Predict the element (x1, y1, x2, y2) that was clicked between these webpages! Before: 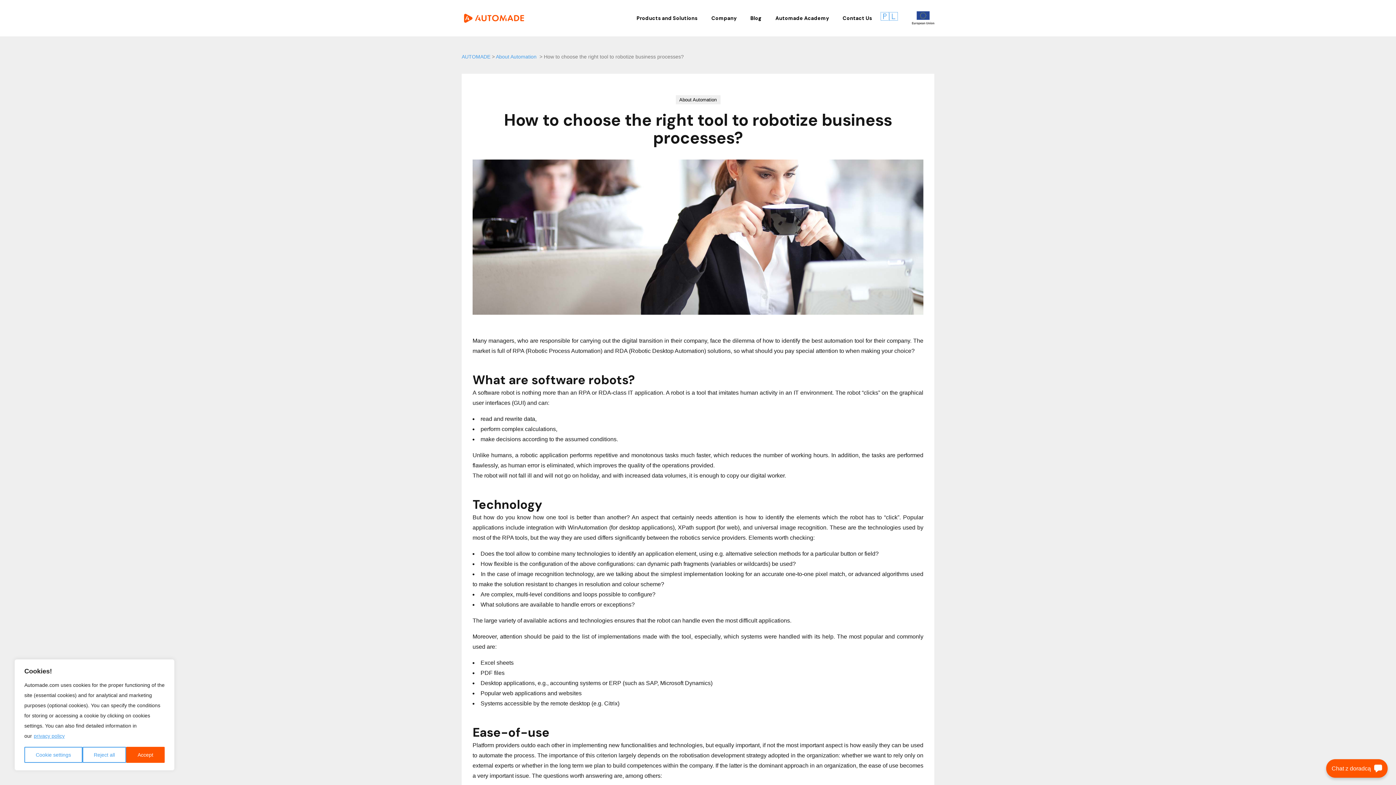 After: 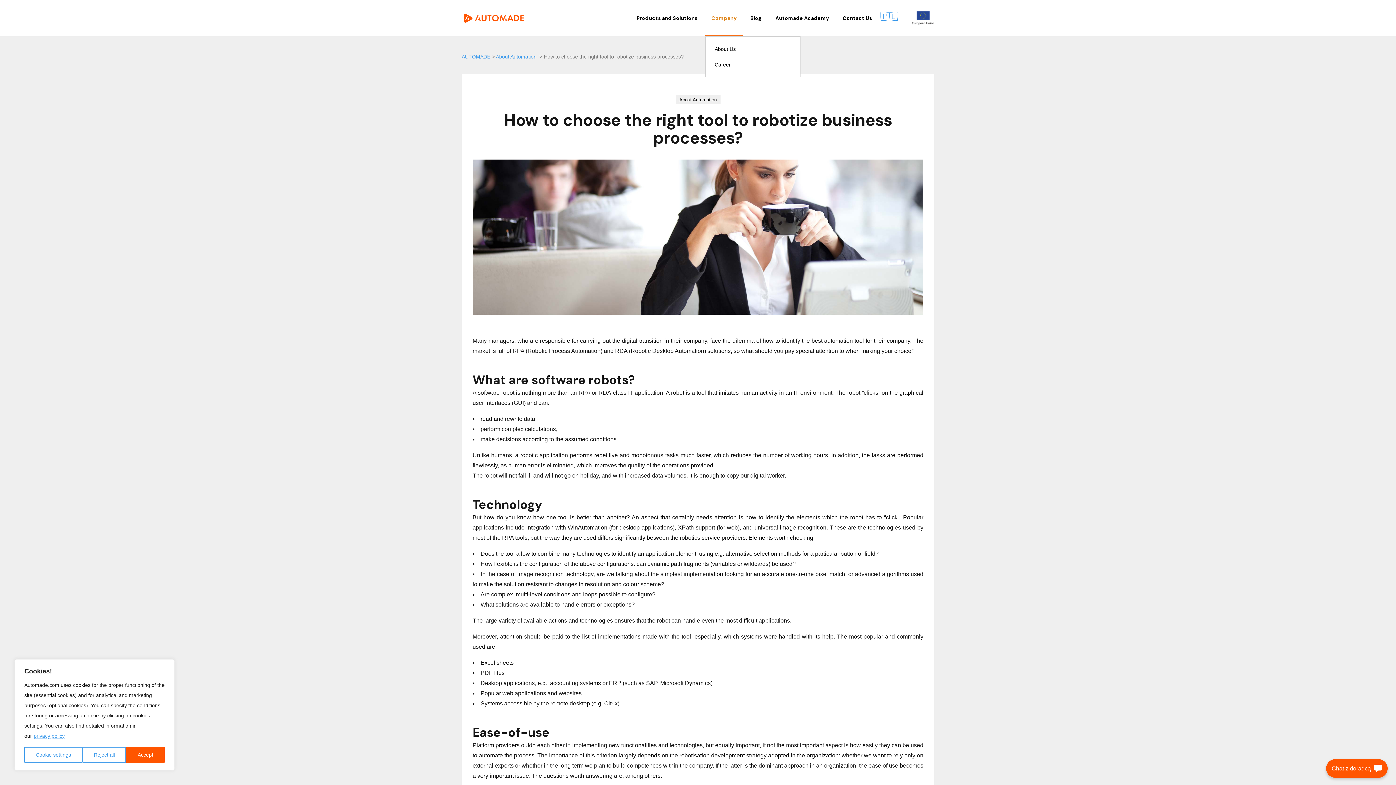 Action: label: Company bbox: (705, 0, 742, 36)